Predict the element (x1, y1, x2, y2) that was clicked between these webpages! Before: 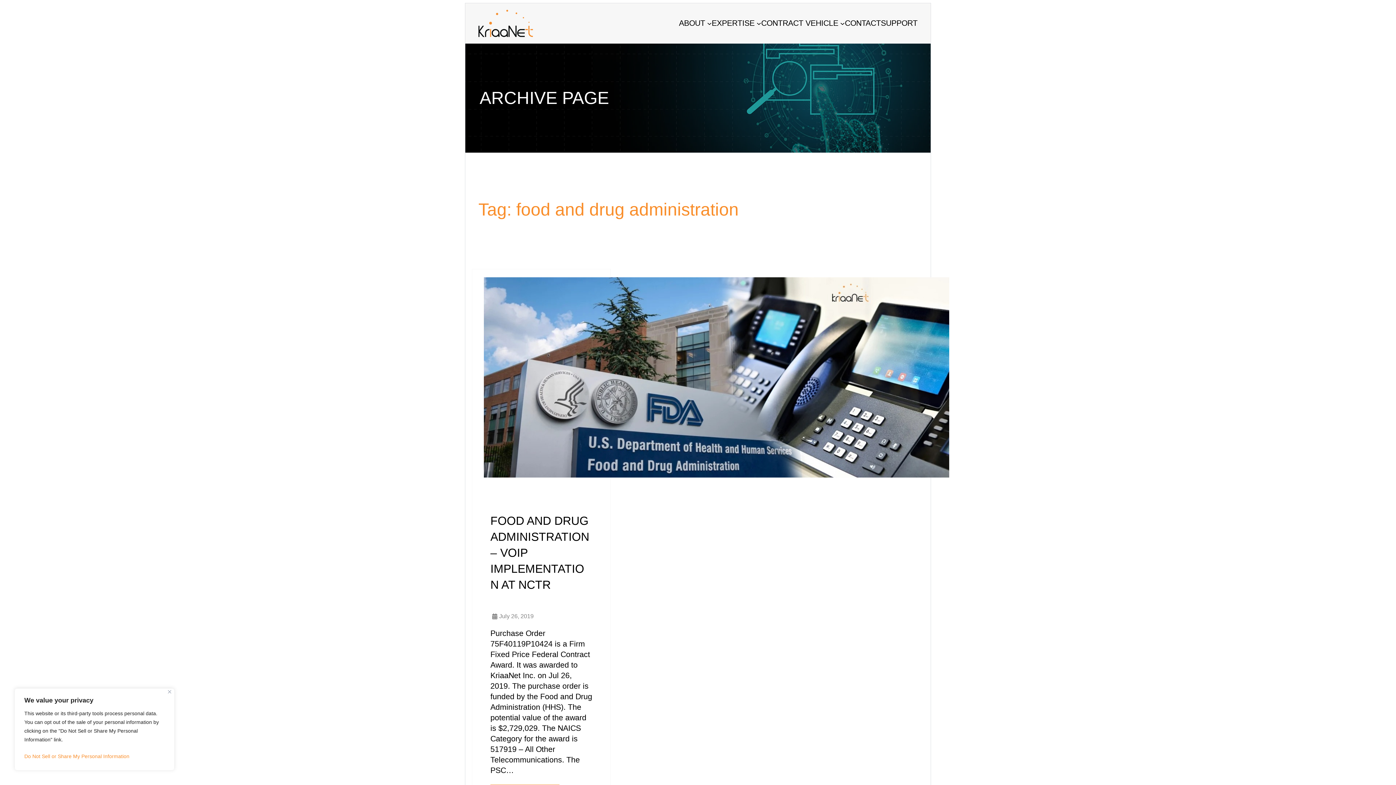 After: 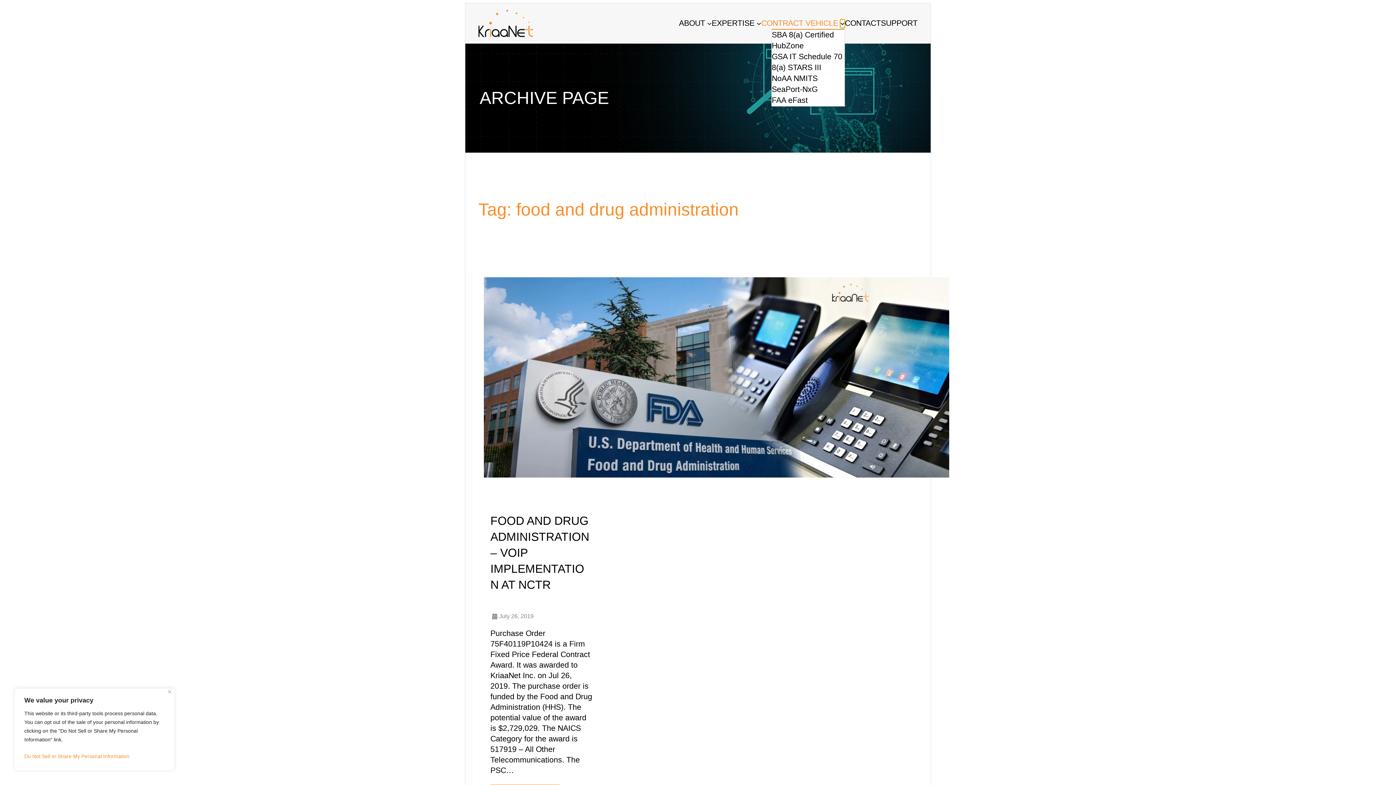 Action: label: CONTRACT VEHICLE submenu bbox: (840, 21, 845, 25)